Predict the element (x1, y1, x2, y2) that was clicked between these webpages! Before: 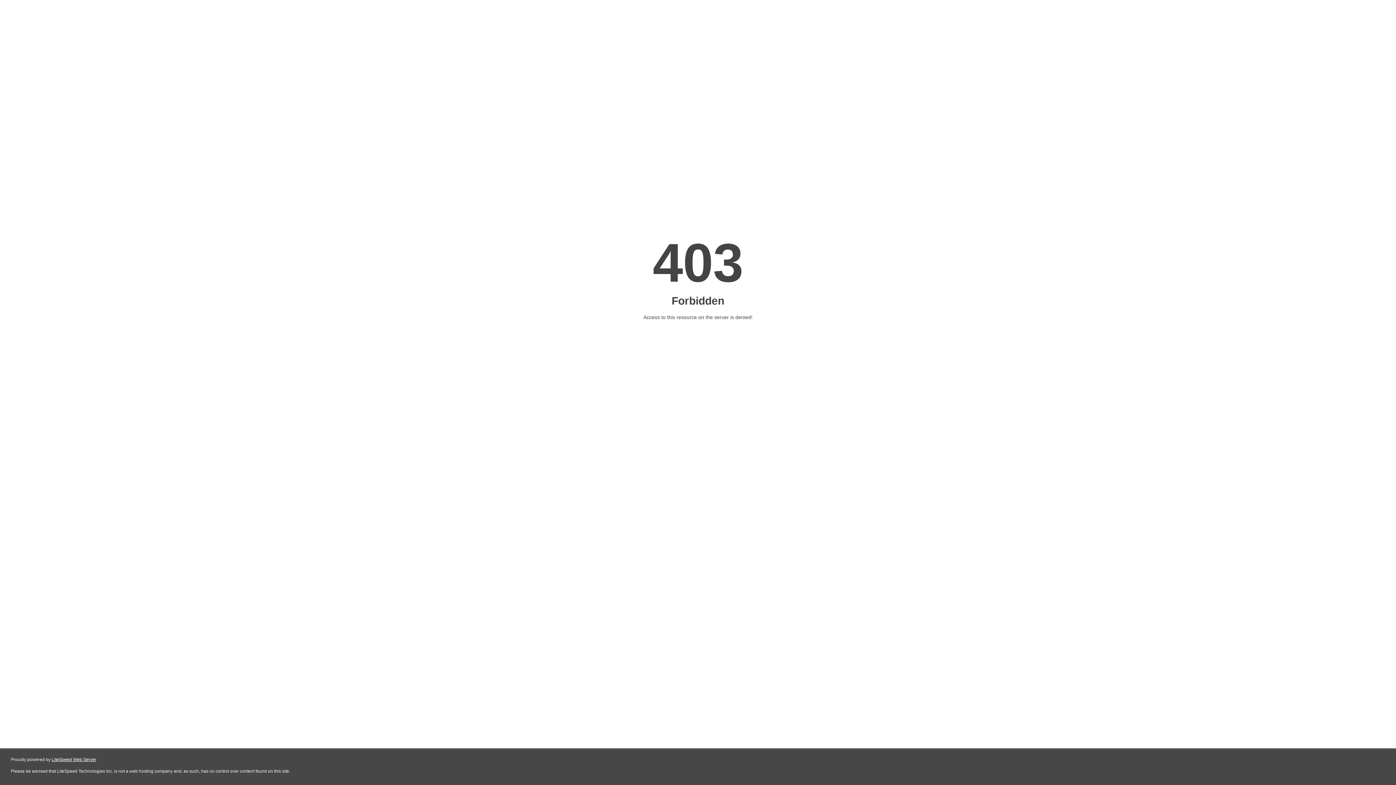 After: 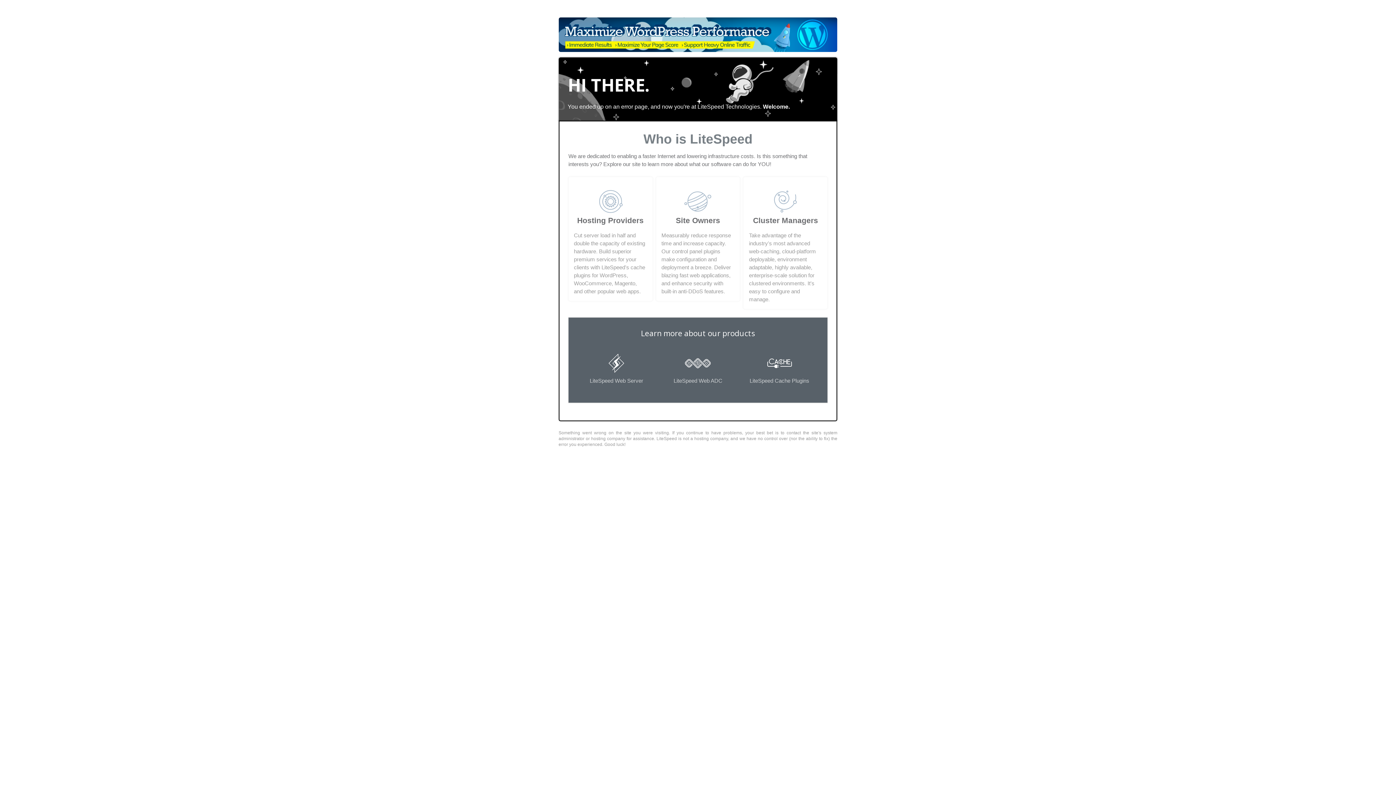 Action: bbox: (51, 757, 96, 762) label: LiteSpeed Web Server